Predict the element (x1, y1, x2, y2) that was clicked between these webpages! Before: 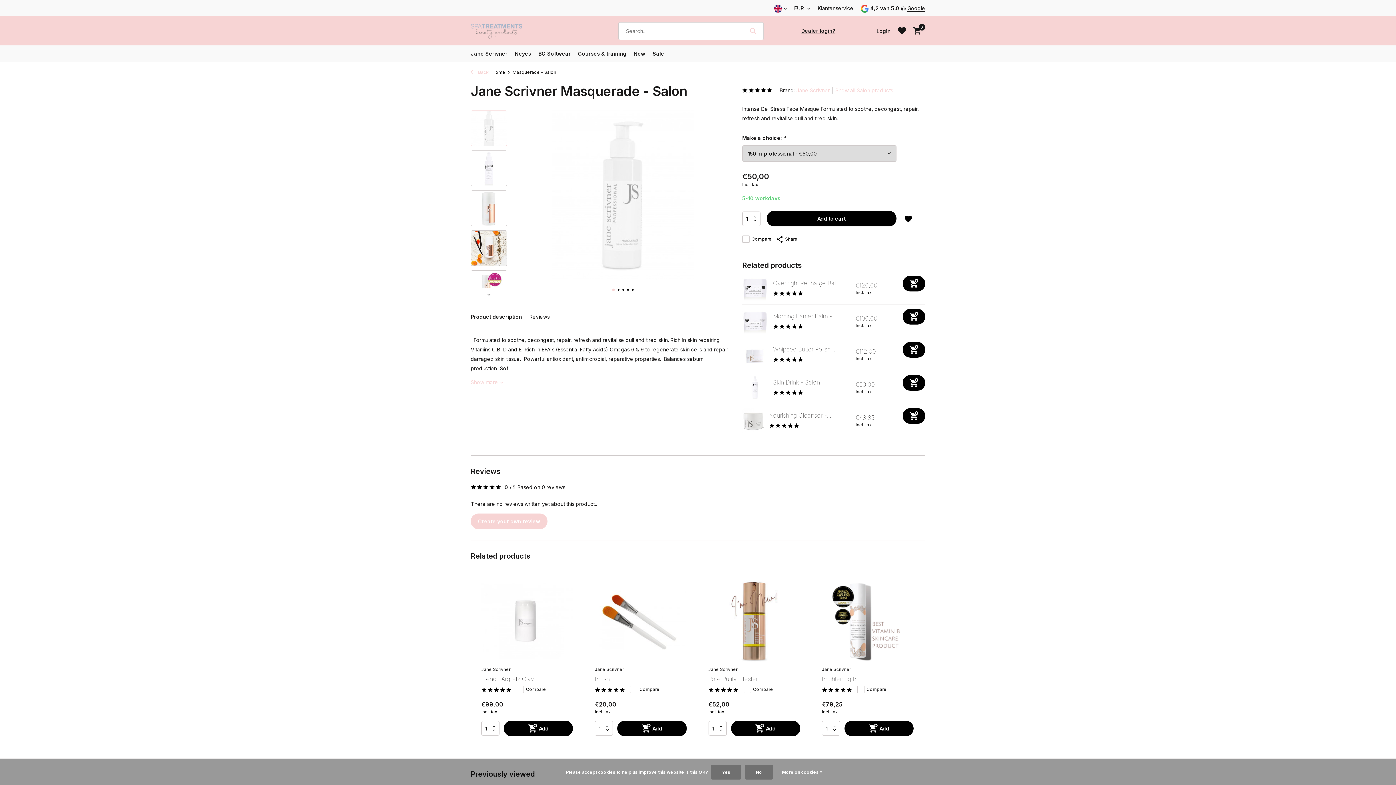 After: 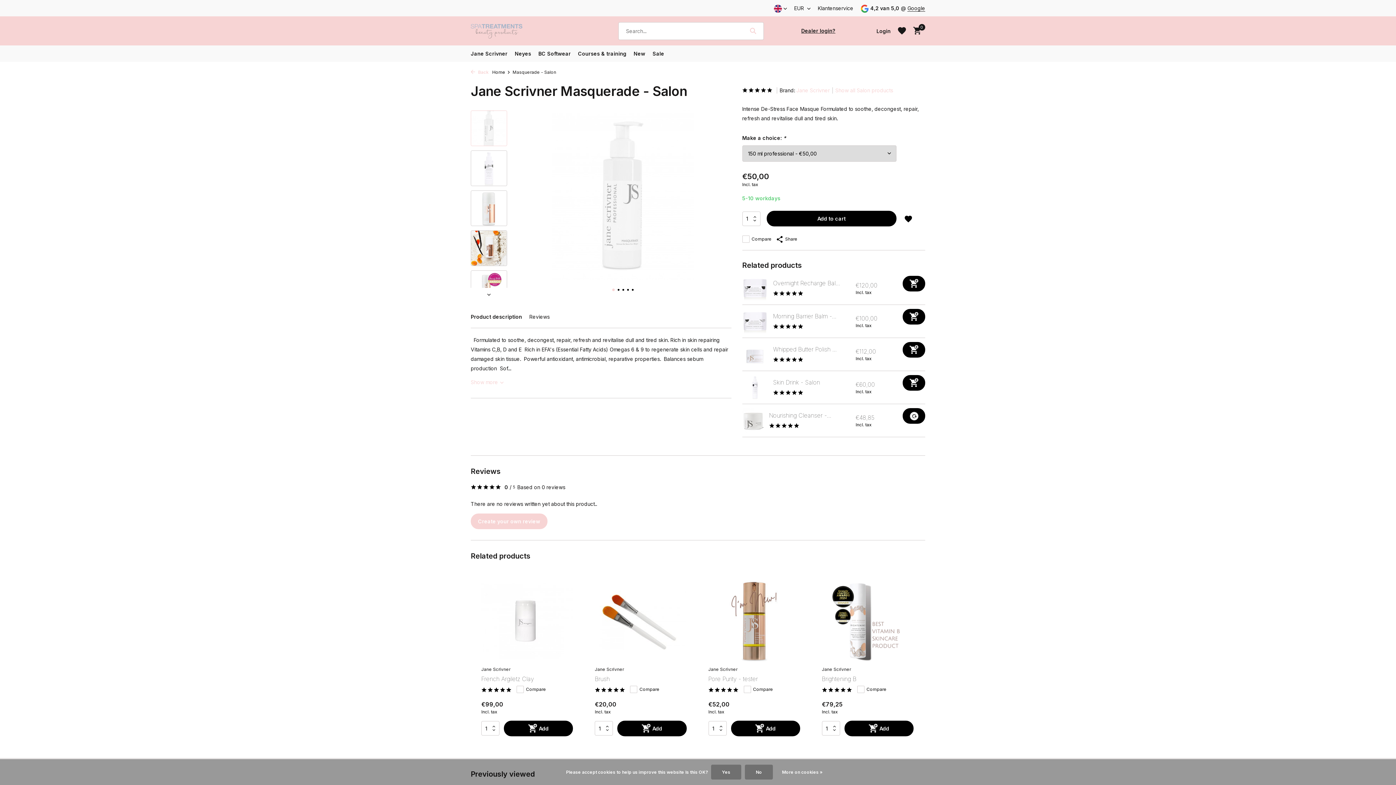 Action: label: Add bbox: (902, 408, 925, 424)